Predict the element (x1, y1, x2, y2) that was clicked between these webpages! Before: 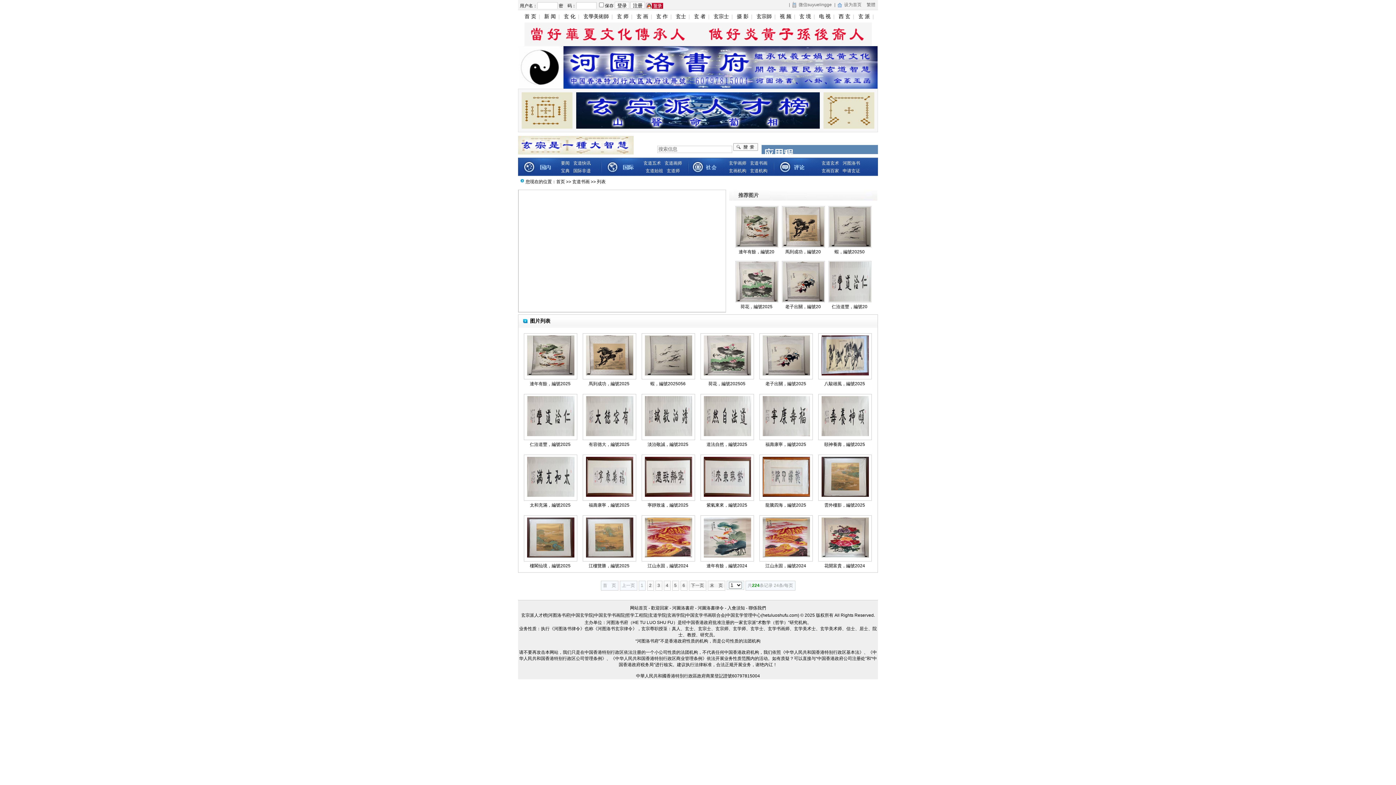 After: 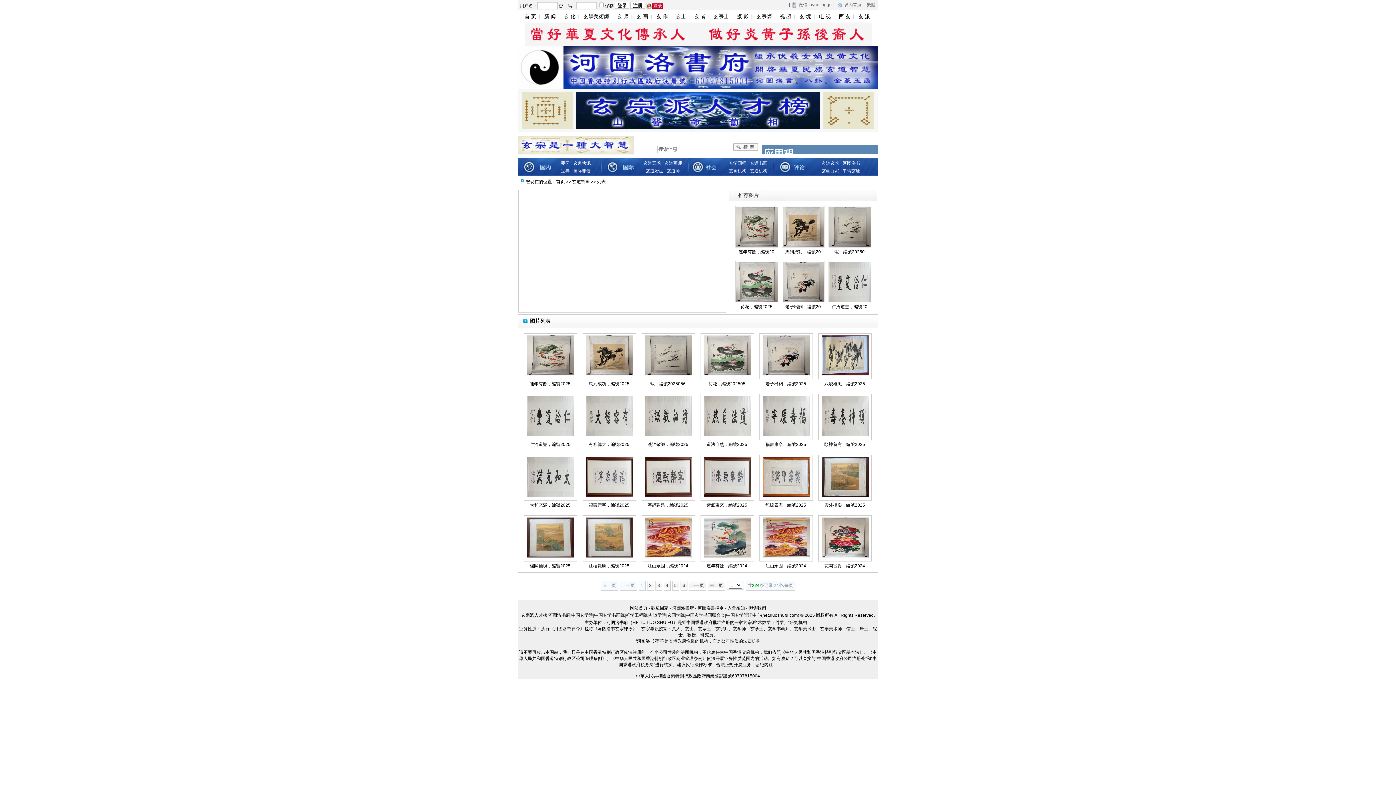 Action: label: 要闻 bbox: (561, 160, 569, 165)